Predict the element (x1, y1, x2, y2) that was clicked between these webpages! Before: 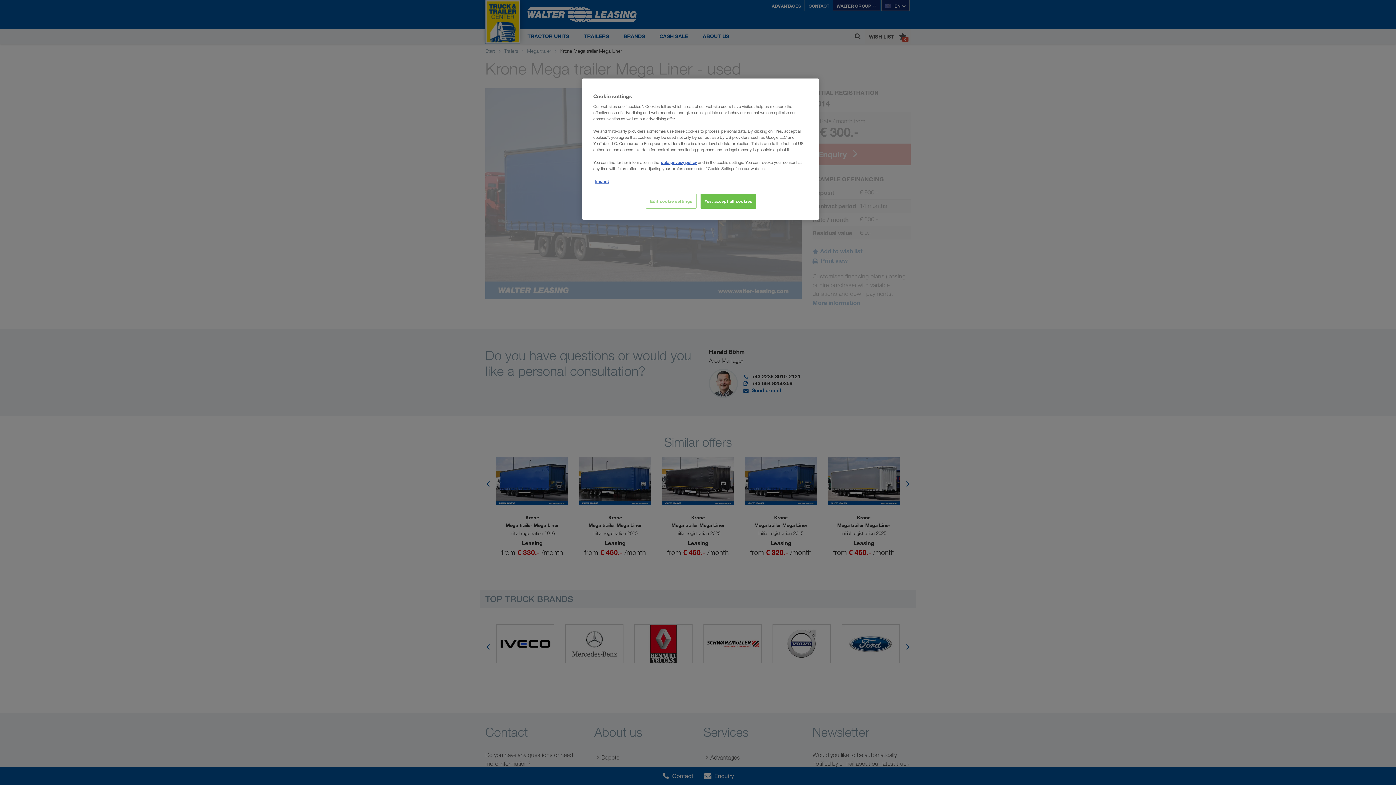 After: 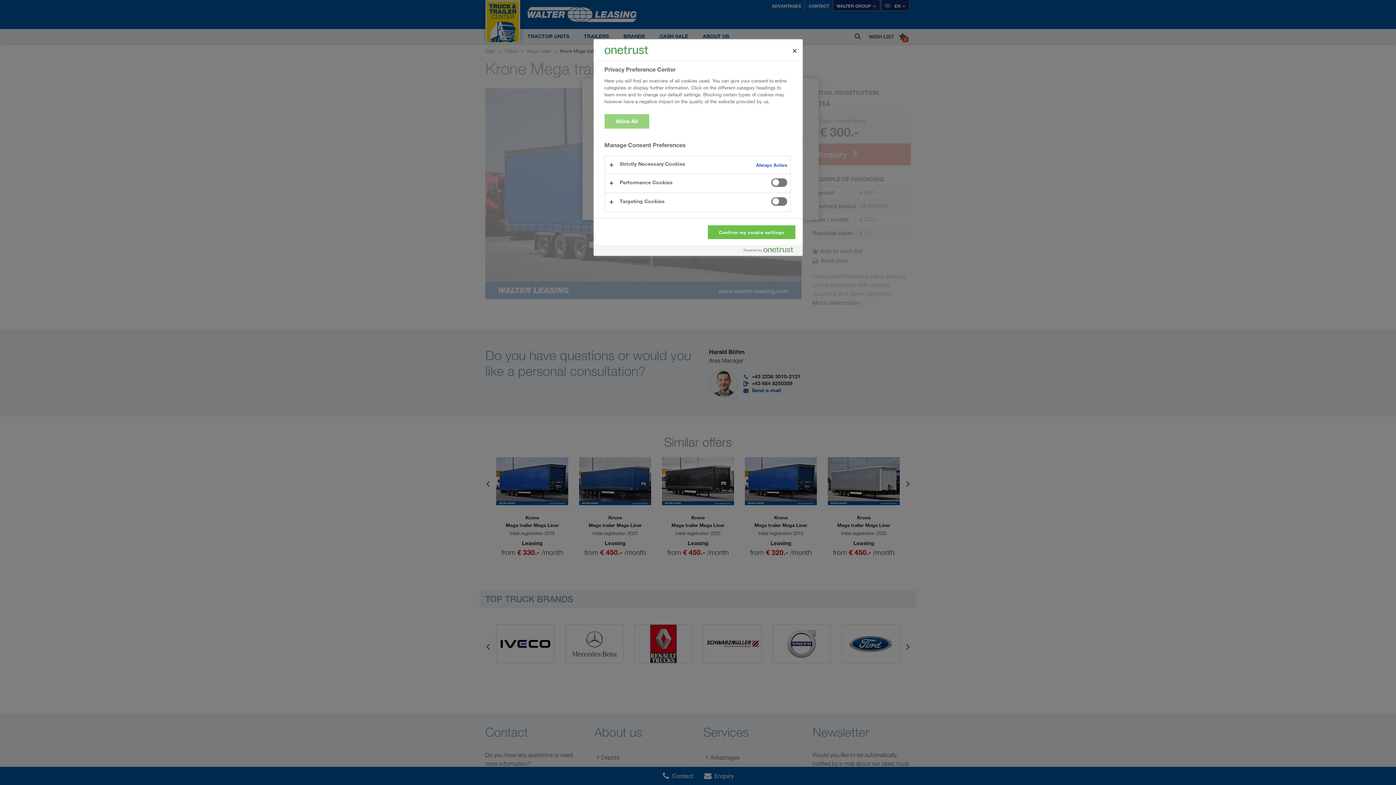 Action: bbox: (646, 193, 696, 208) label: Edit cookie settings